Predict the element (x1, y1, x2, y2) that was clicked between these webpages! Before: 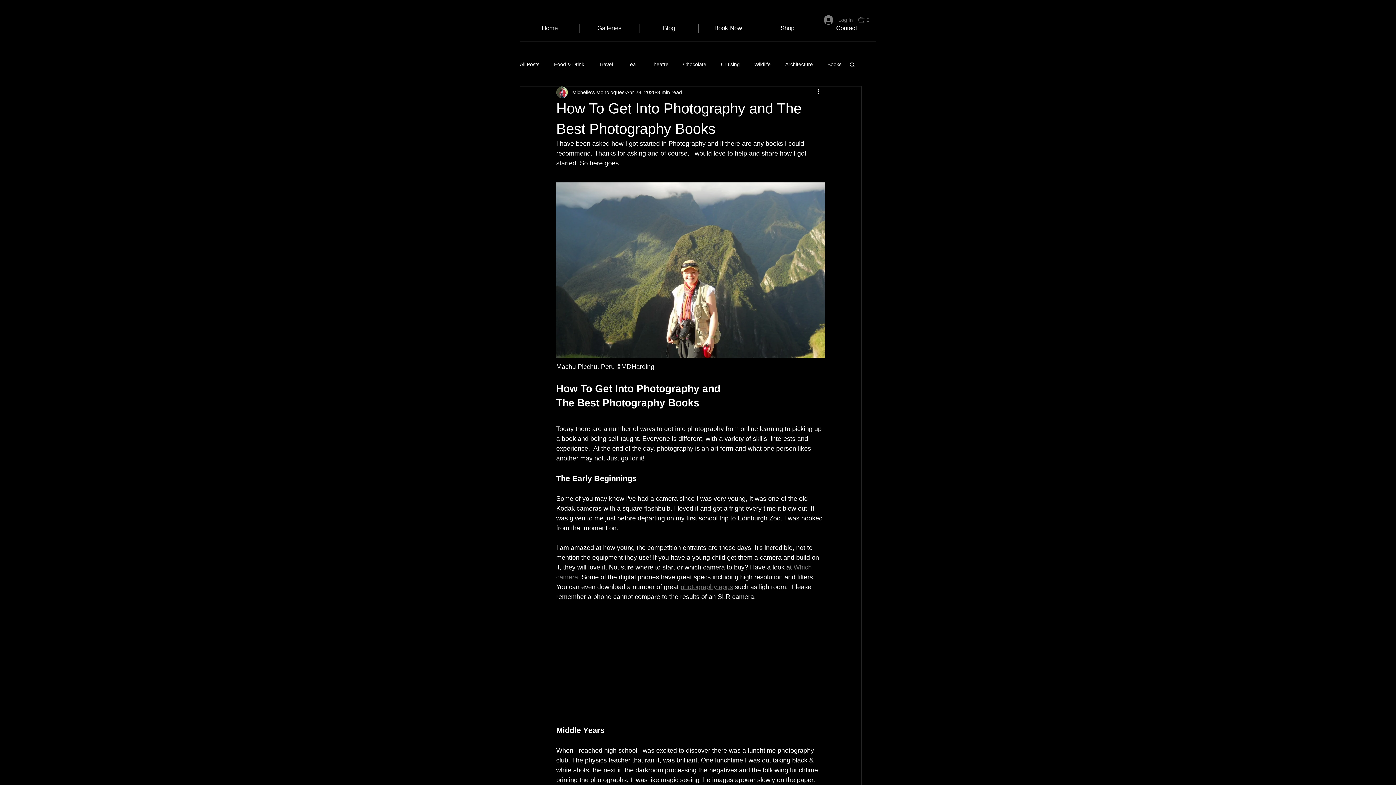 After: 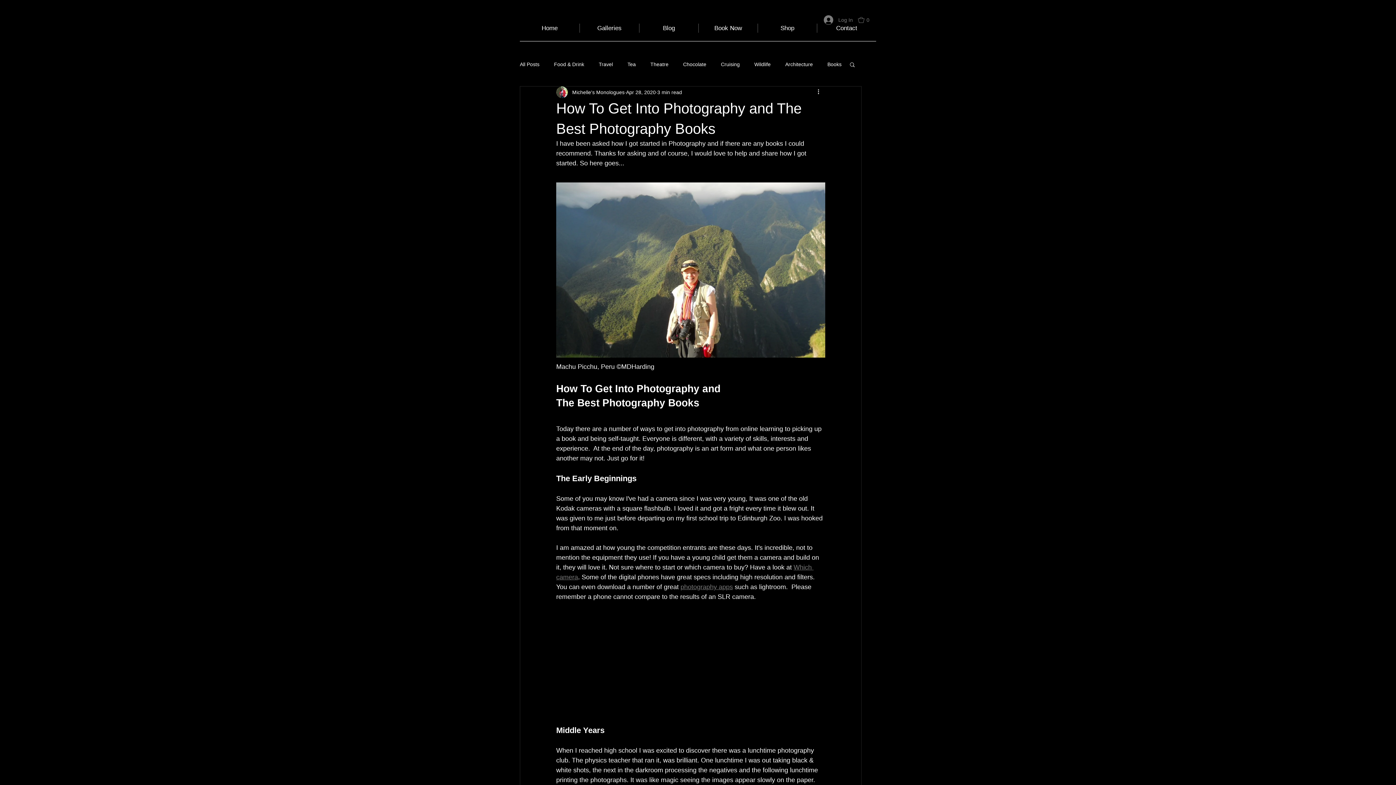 Action: bbox: (680, 583, 733, 590) label: photography apps